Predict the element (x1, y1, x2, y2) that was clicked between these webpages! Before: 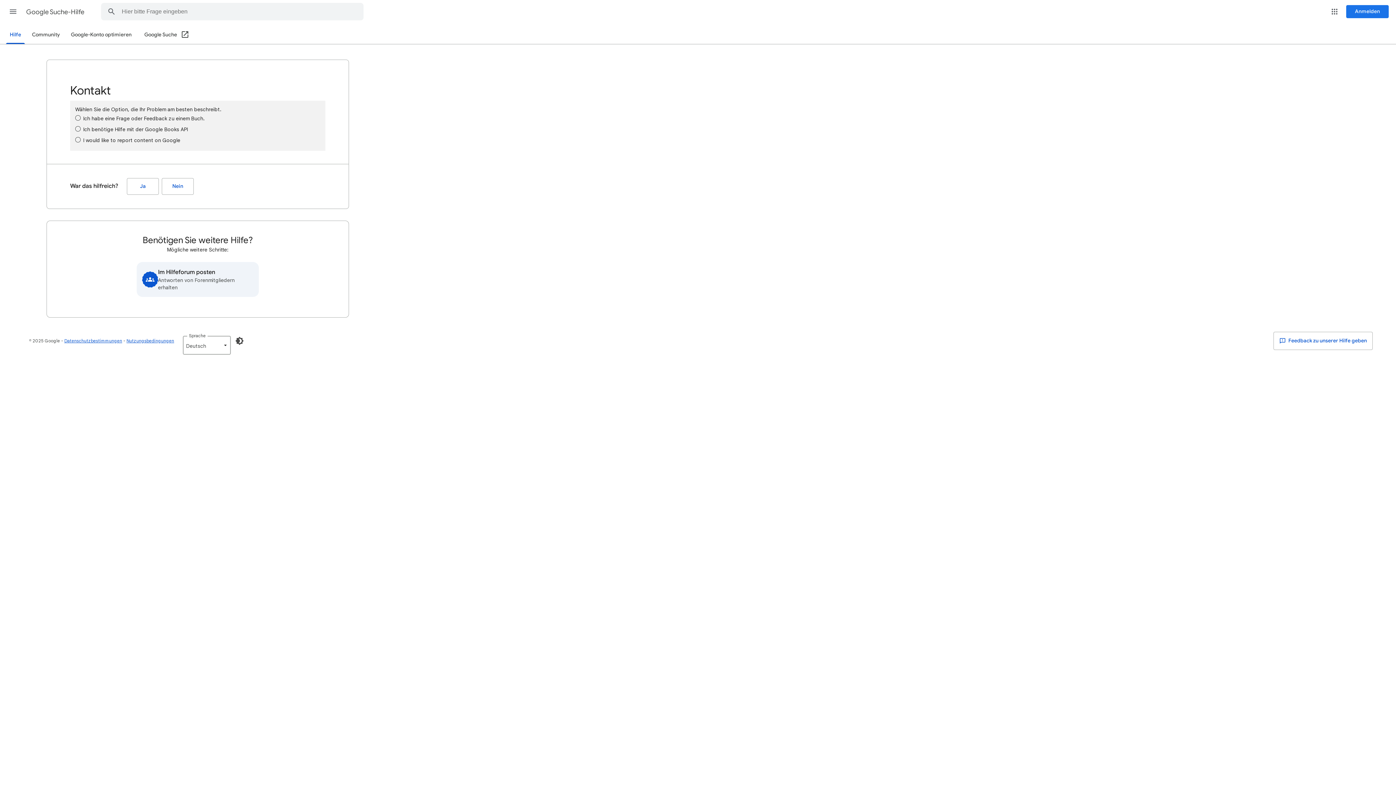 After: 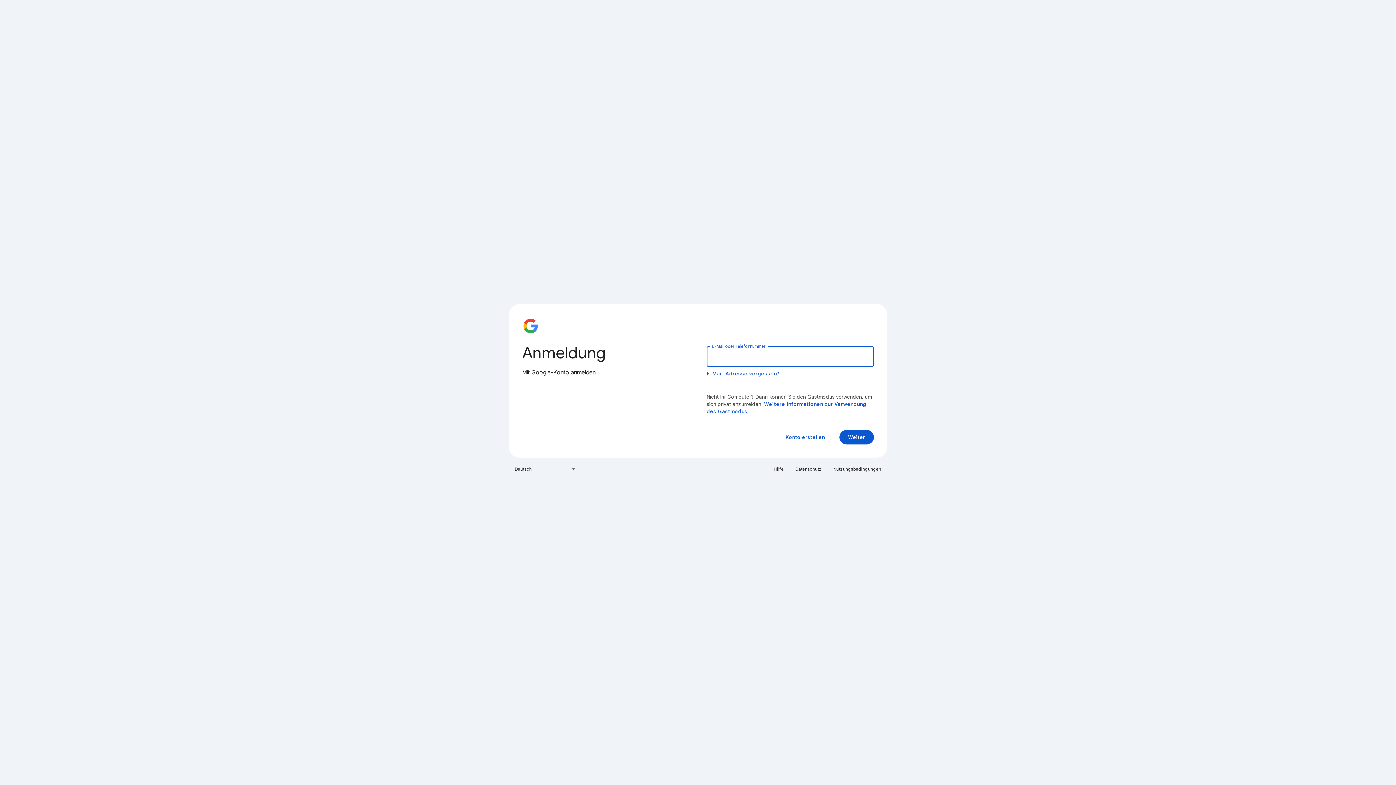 Action: label: Anmelden bbox: (1346, 5, 1389, 18)